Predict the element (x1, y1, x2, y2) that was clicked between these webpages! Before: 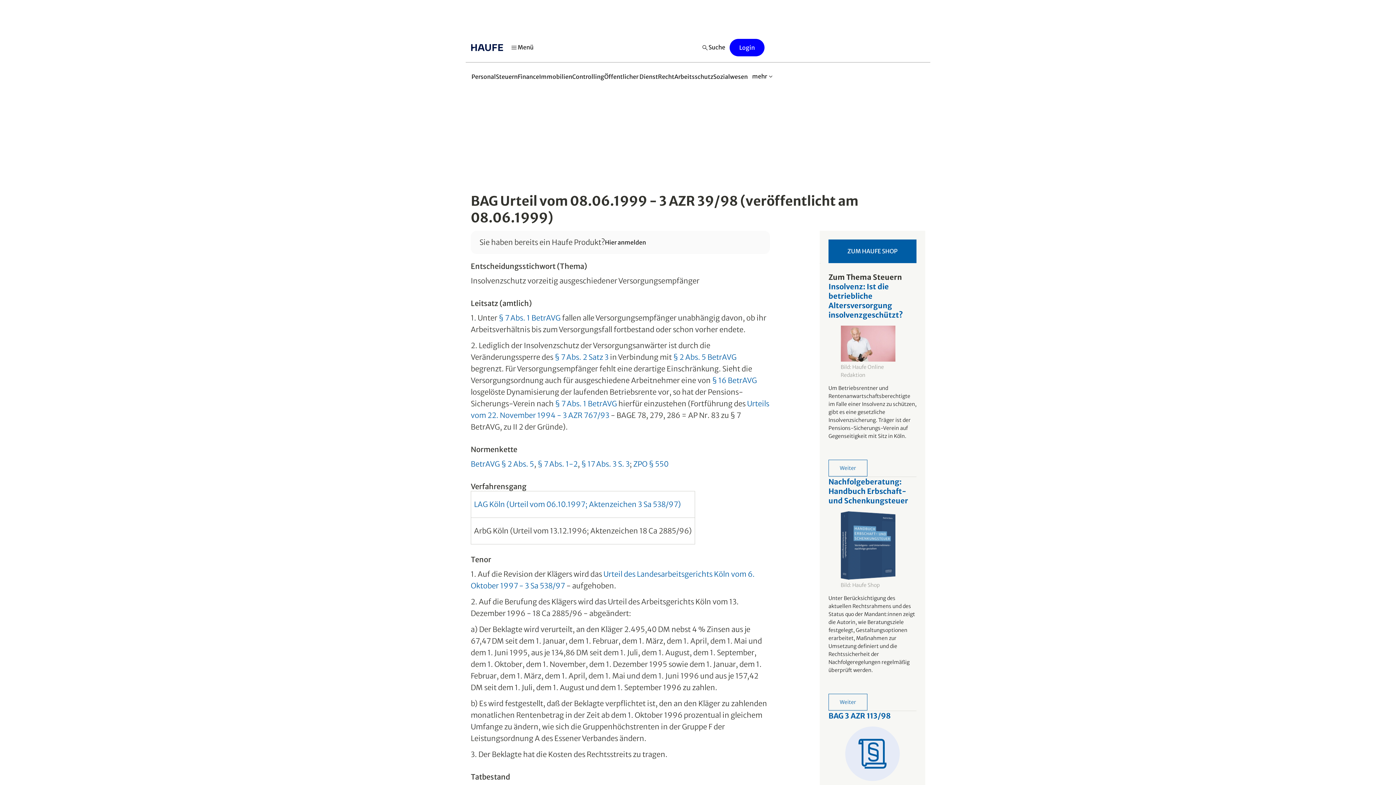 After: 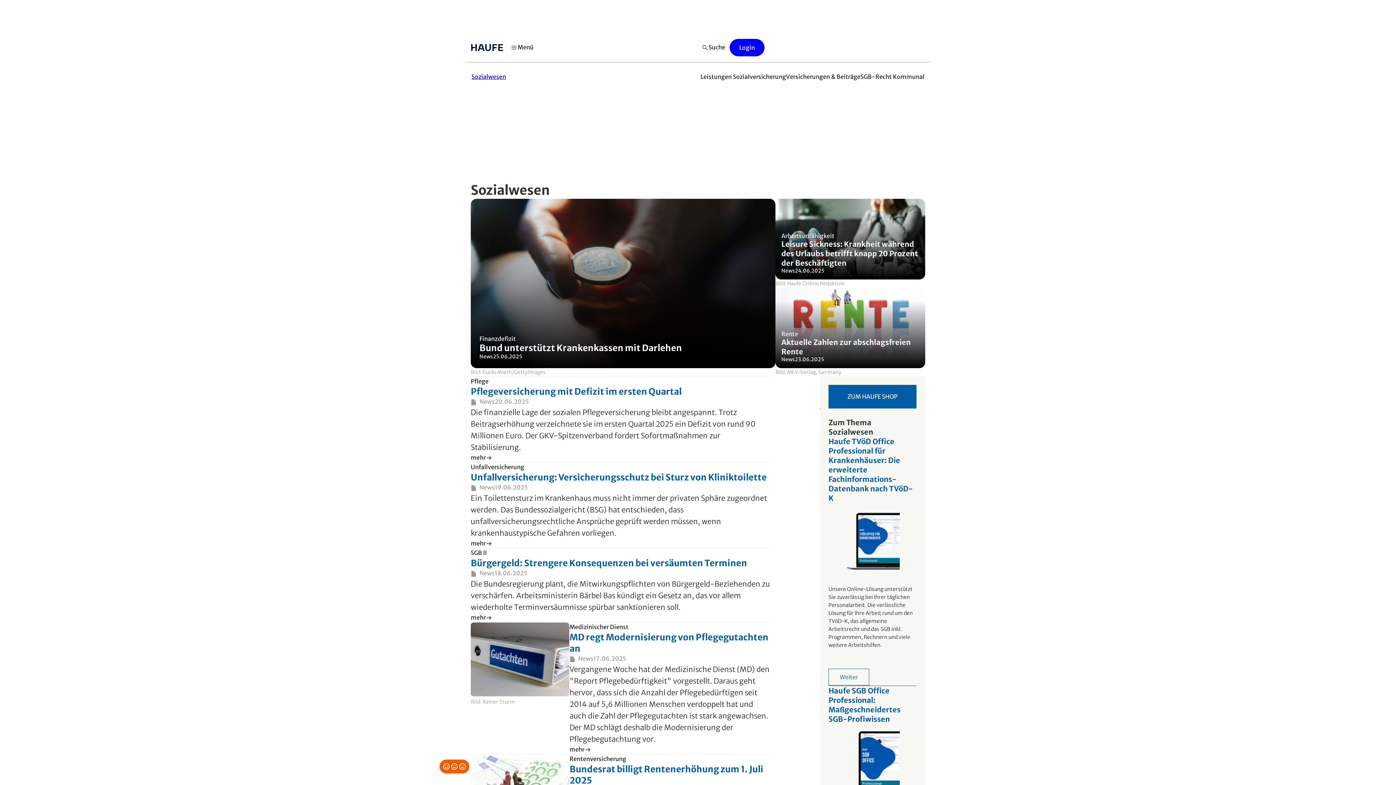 Action: bbox: (713, 68, 748, 84) label: Sozialwesen